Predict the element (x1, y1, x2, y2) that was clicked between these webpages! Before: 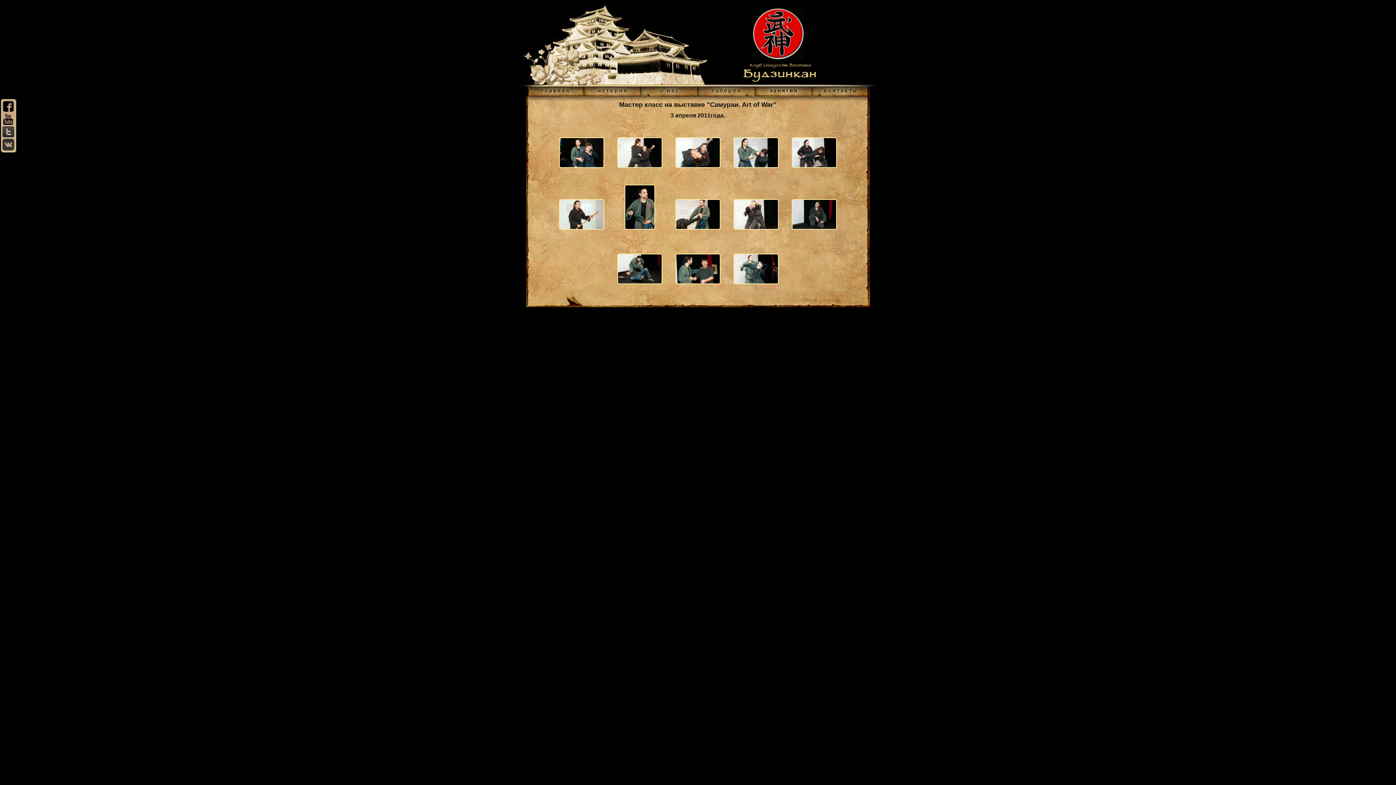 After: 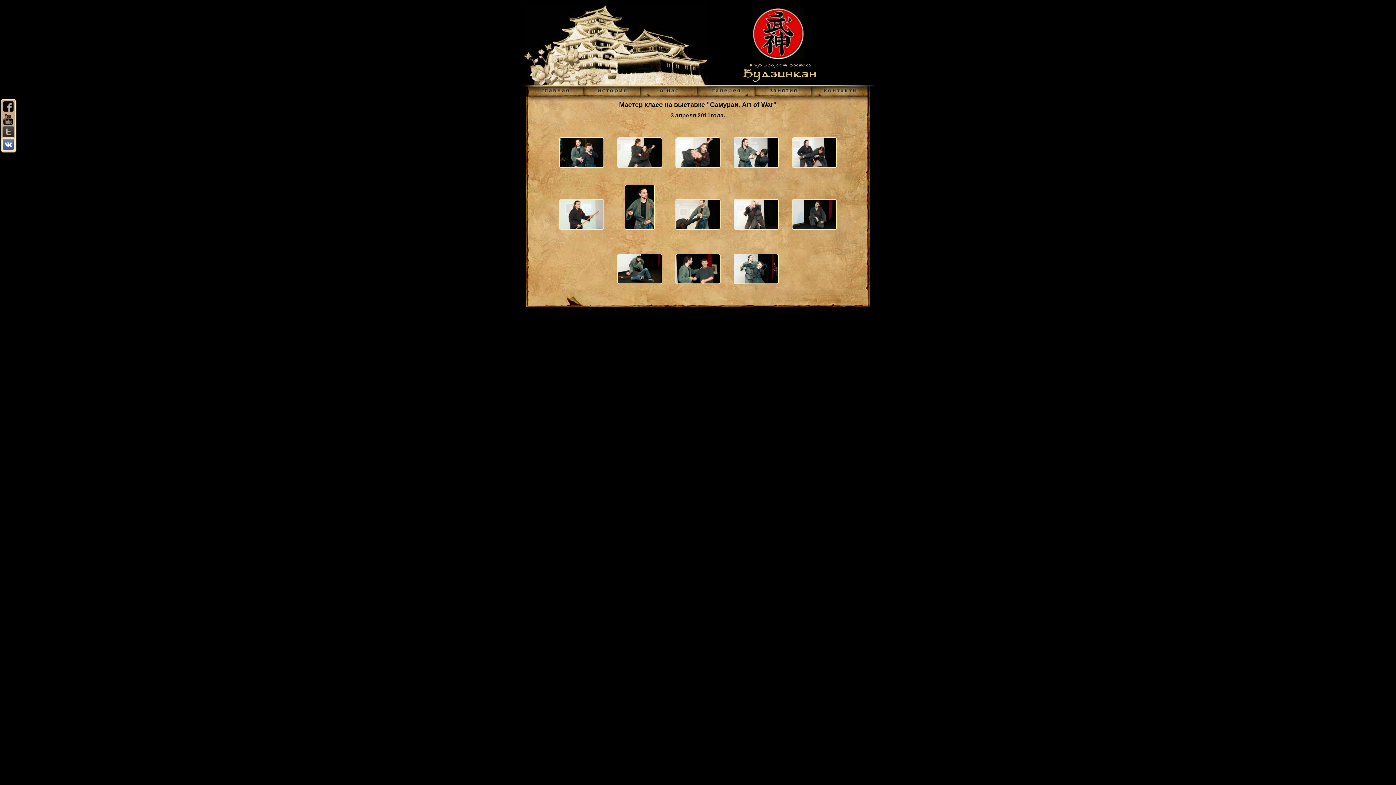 Action: bbox: (2, 145, 14, 151)